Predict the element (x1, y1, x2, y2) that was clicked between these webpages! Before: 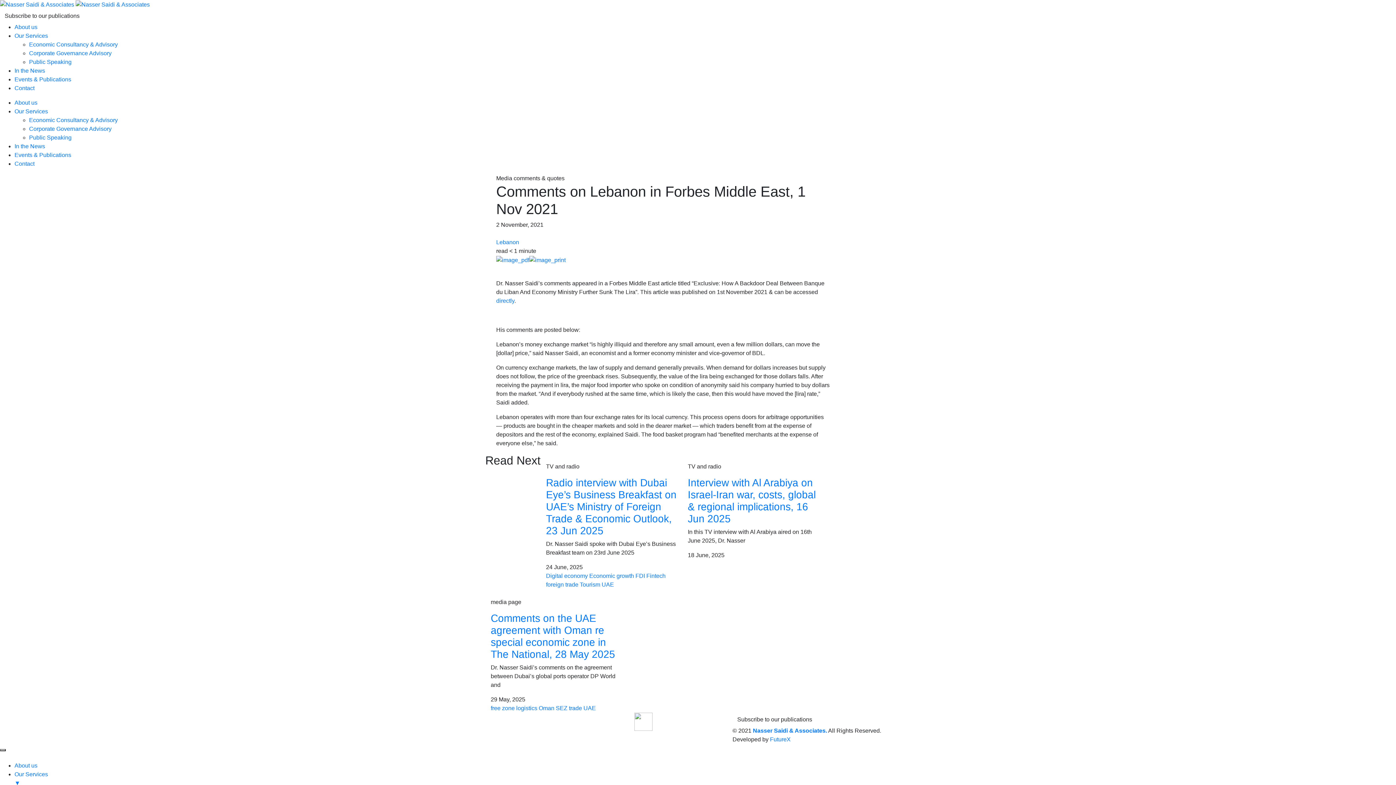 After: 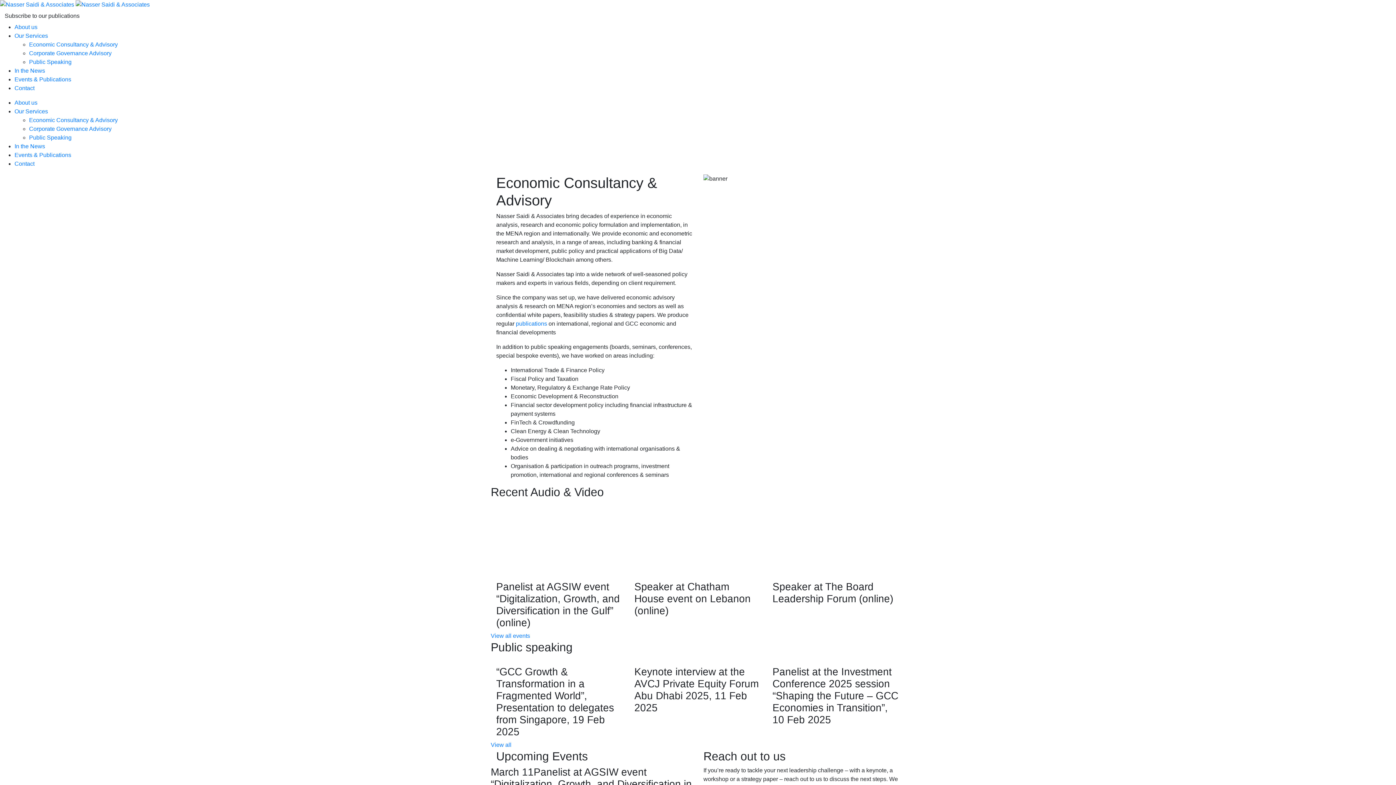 Action: bbox: (29, 117, 117, 123) label: Economic Consultancy & Advisory